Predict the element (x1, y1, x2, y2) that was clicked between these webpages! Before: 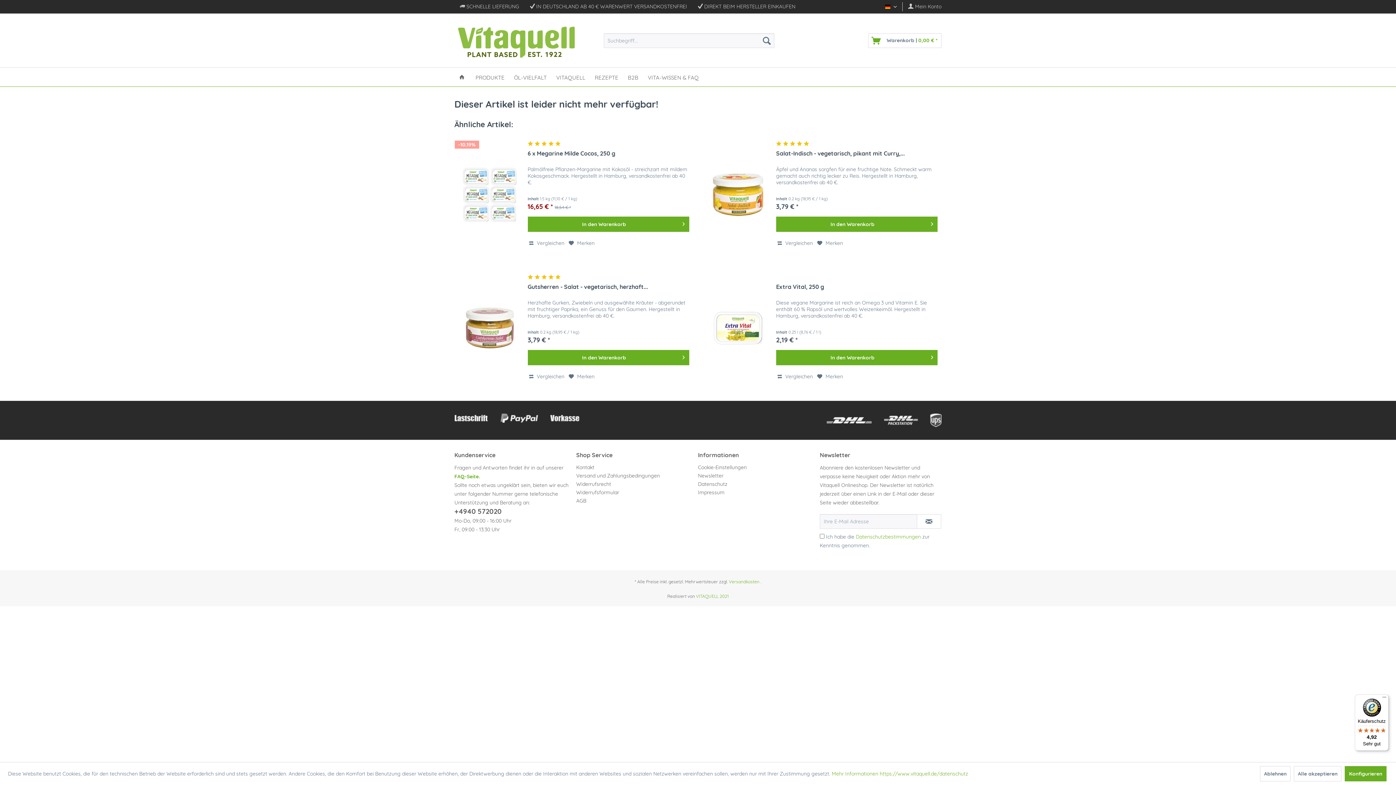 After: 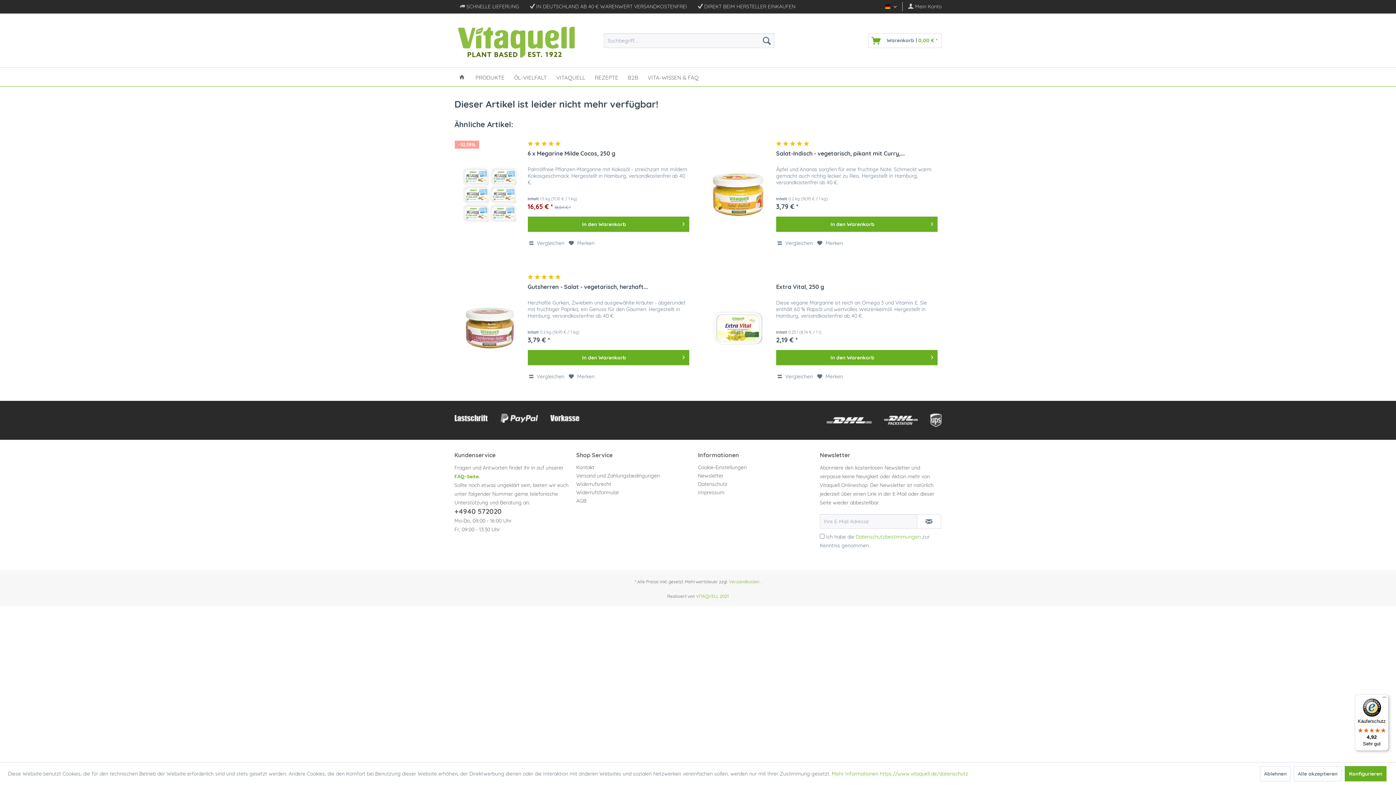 Action: bbox: (454, 507, 501, 515) label: +4940 572020